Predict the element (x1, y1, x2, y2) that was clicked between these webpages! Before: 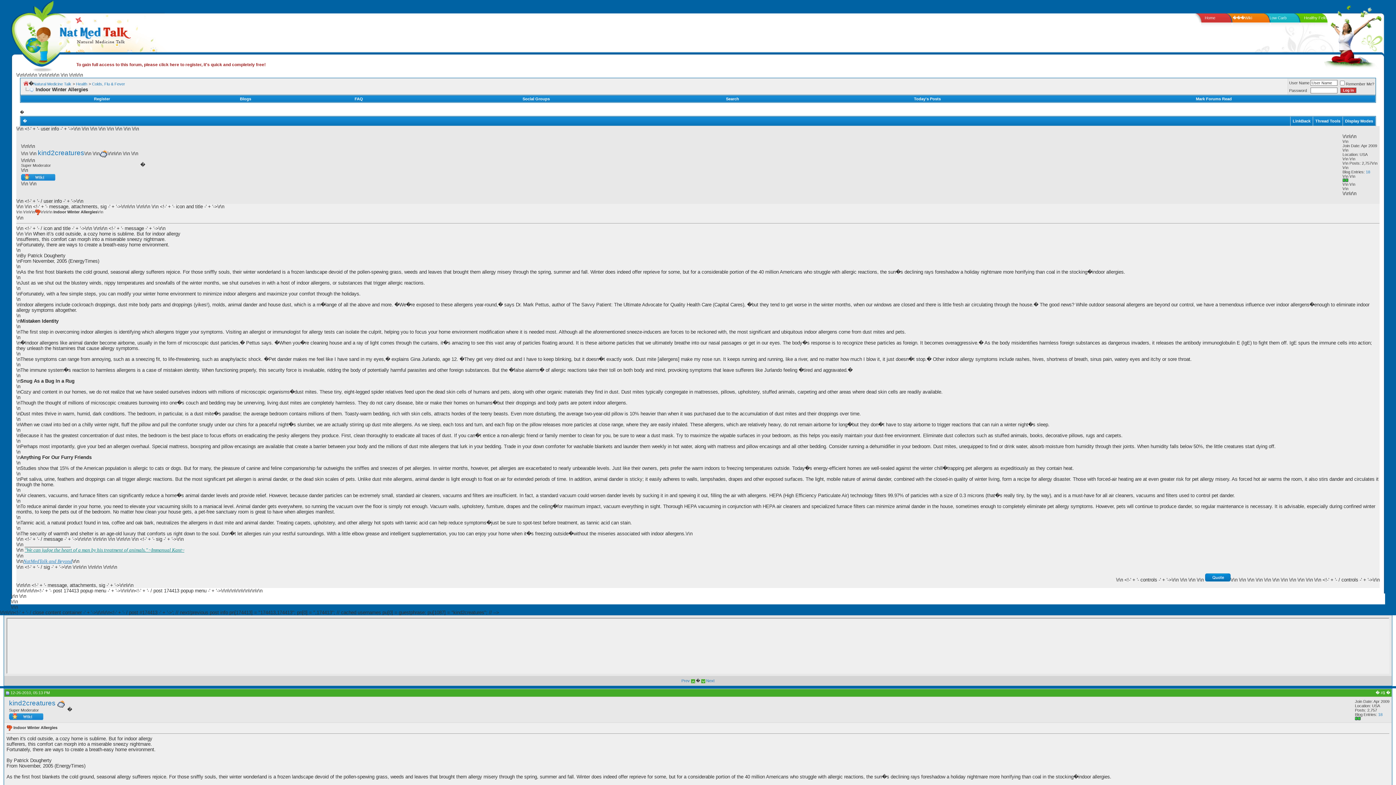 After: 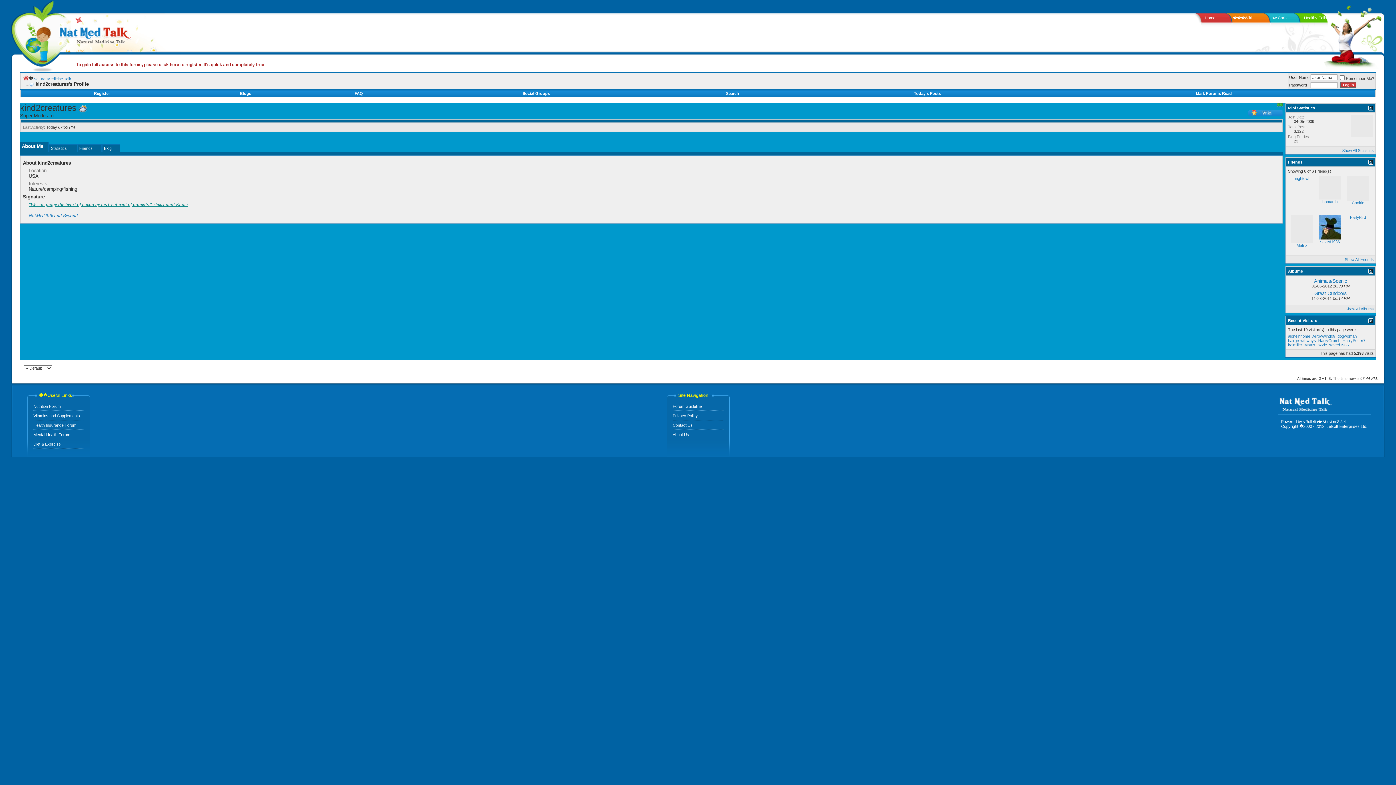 Action: label: kind2creatures bbox: (37, 149, 84, 156)